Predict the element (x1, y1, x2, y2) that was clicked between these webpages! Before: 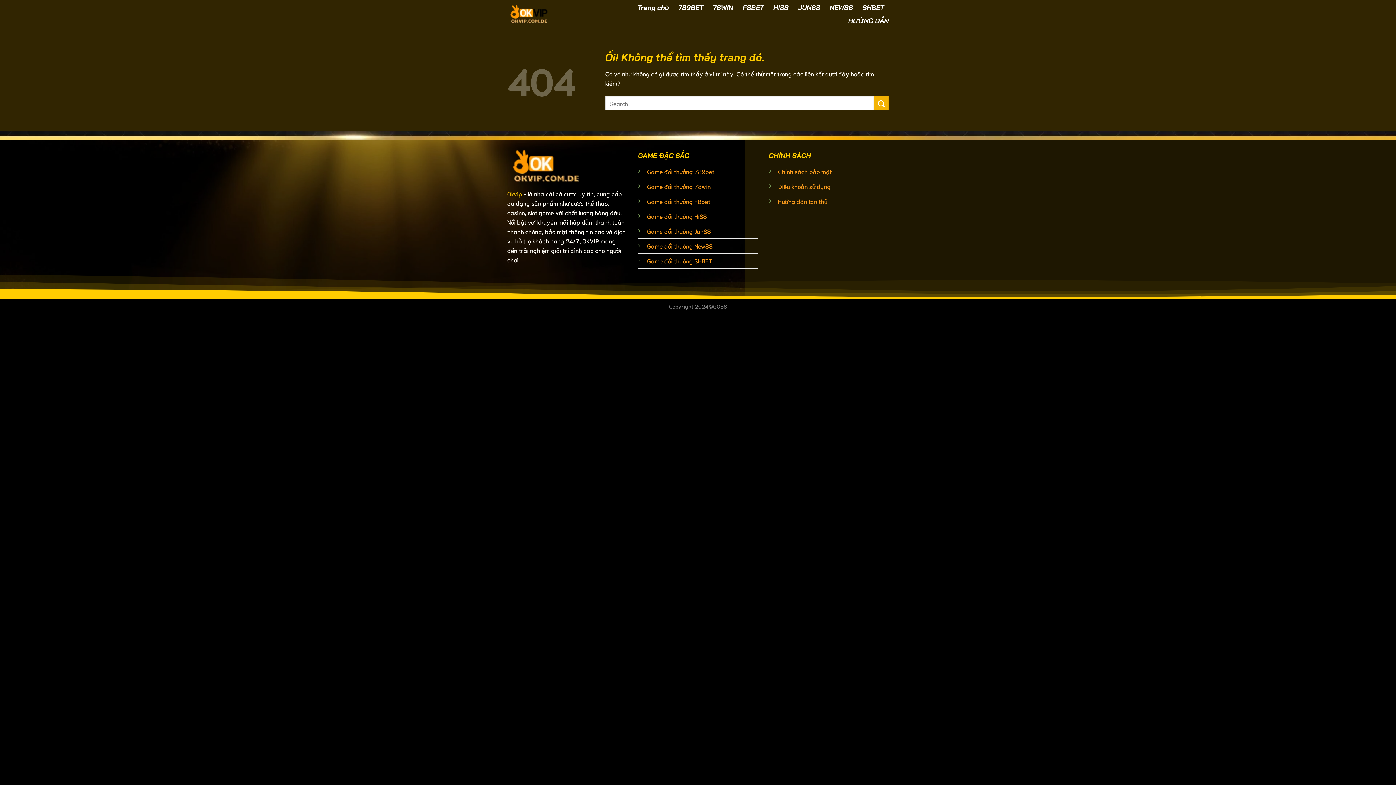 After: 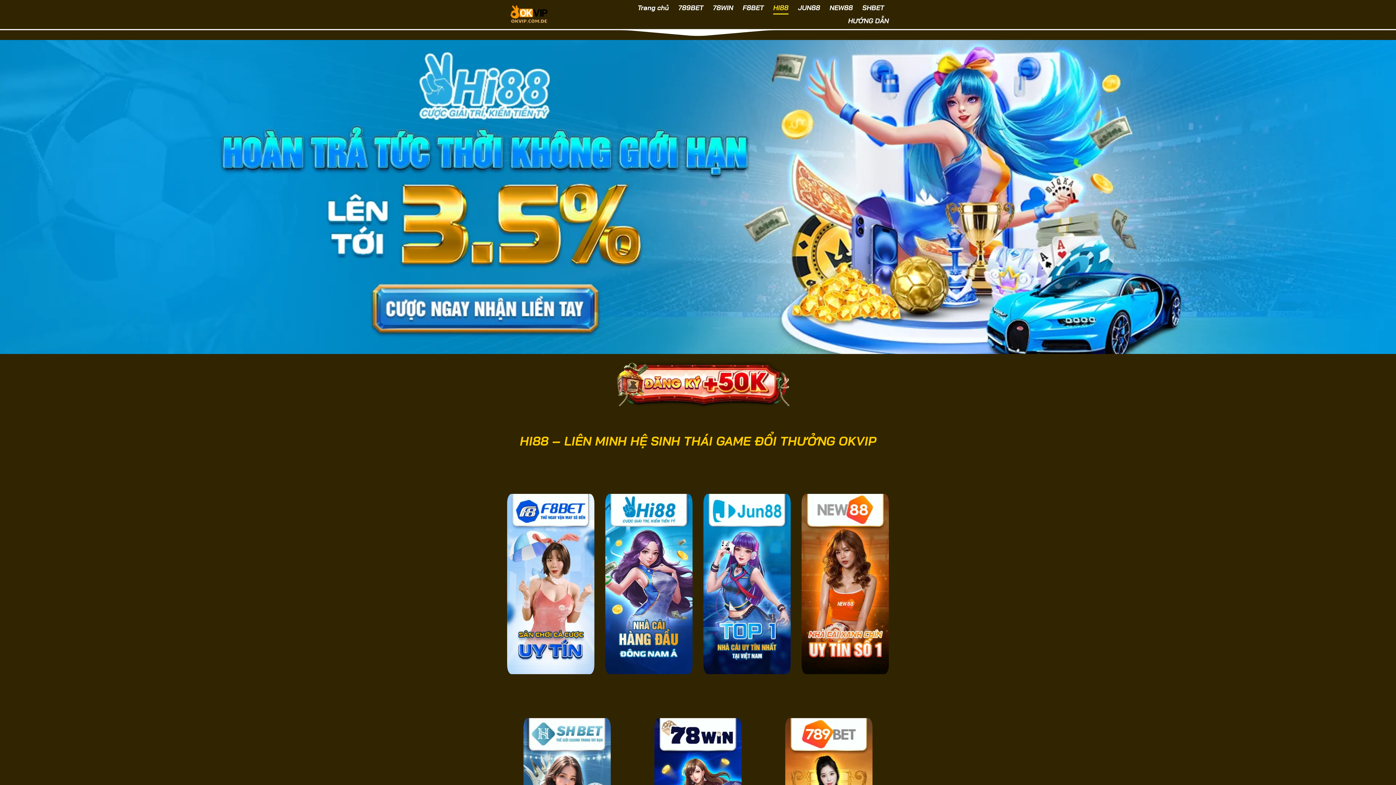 Action: bbox: (773, 1, 788, 14) label: HI88